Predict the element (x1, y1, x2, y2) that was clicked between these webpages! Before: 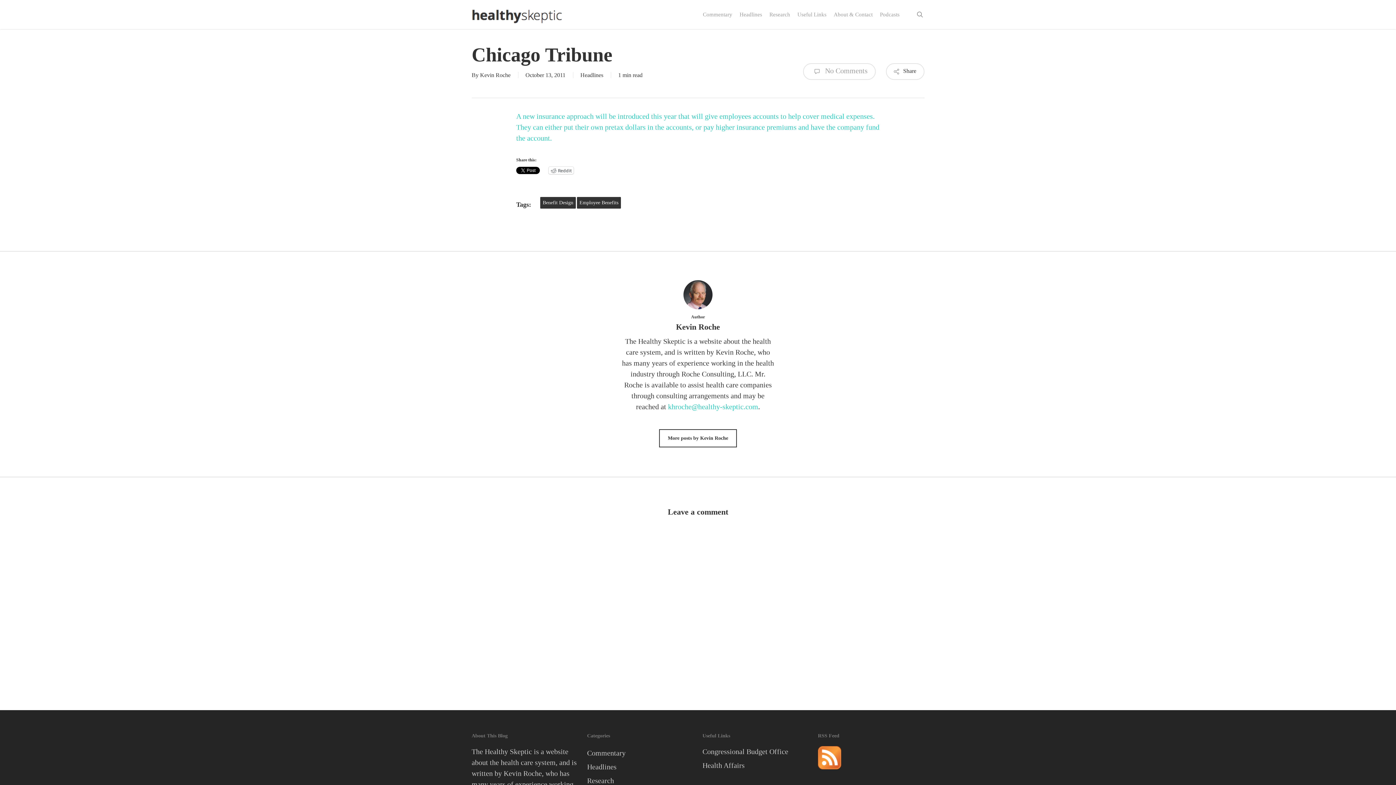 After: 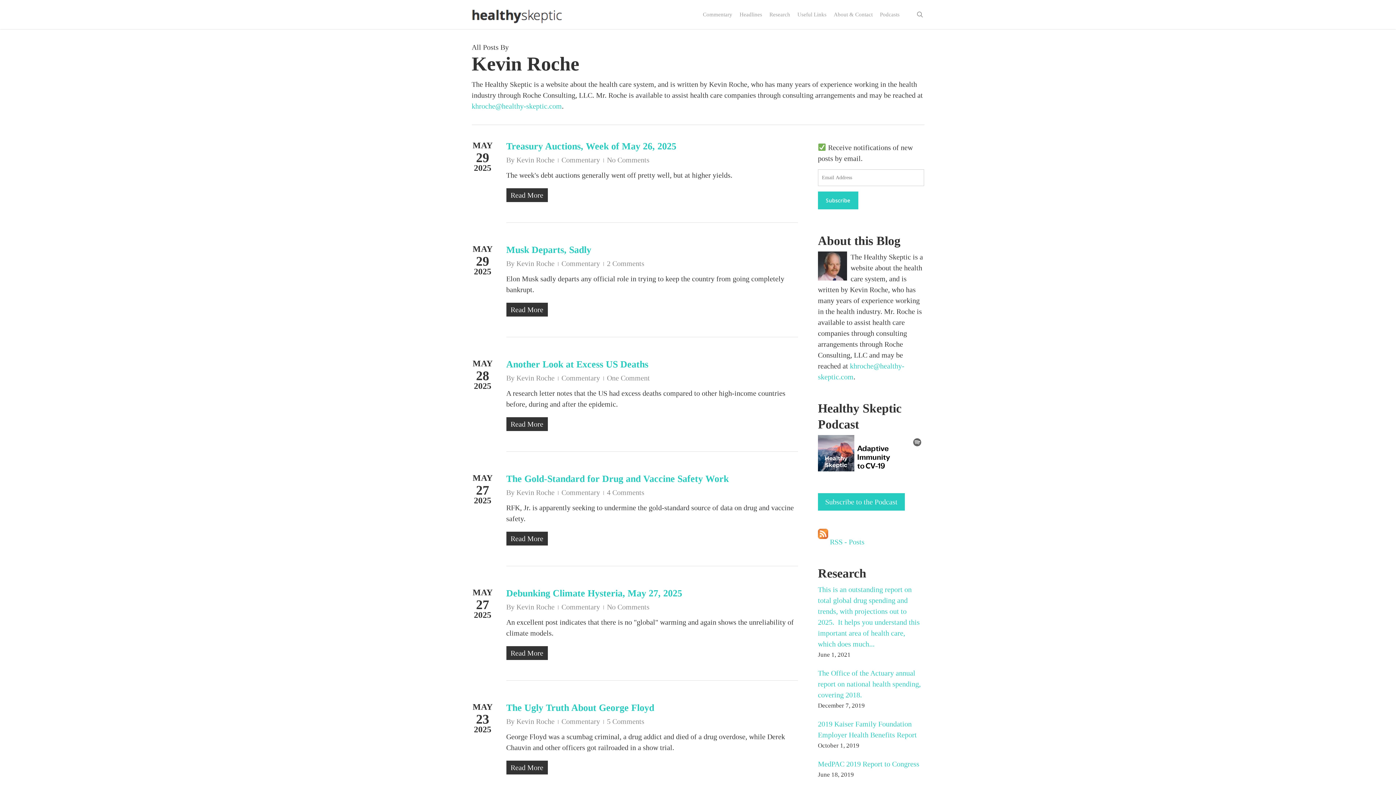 Action: bbox: (659, 429, 737, 447) label: More posts by Kevin Roche